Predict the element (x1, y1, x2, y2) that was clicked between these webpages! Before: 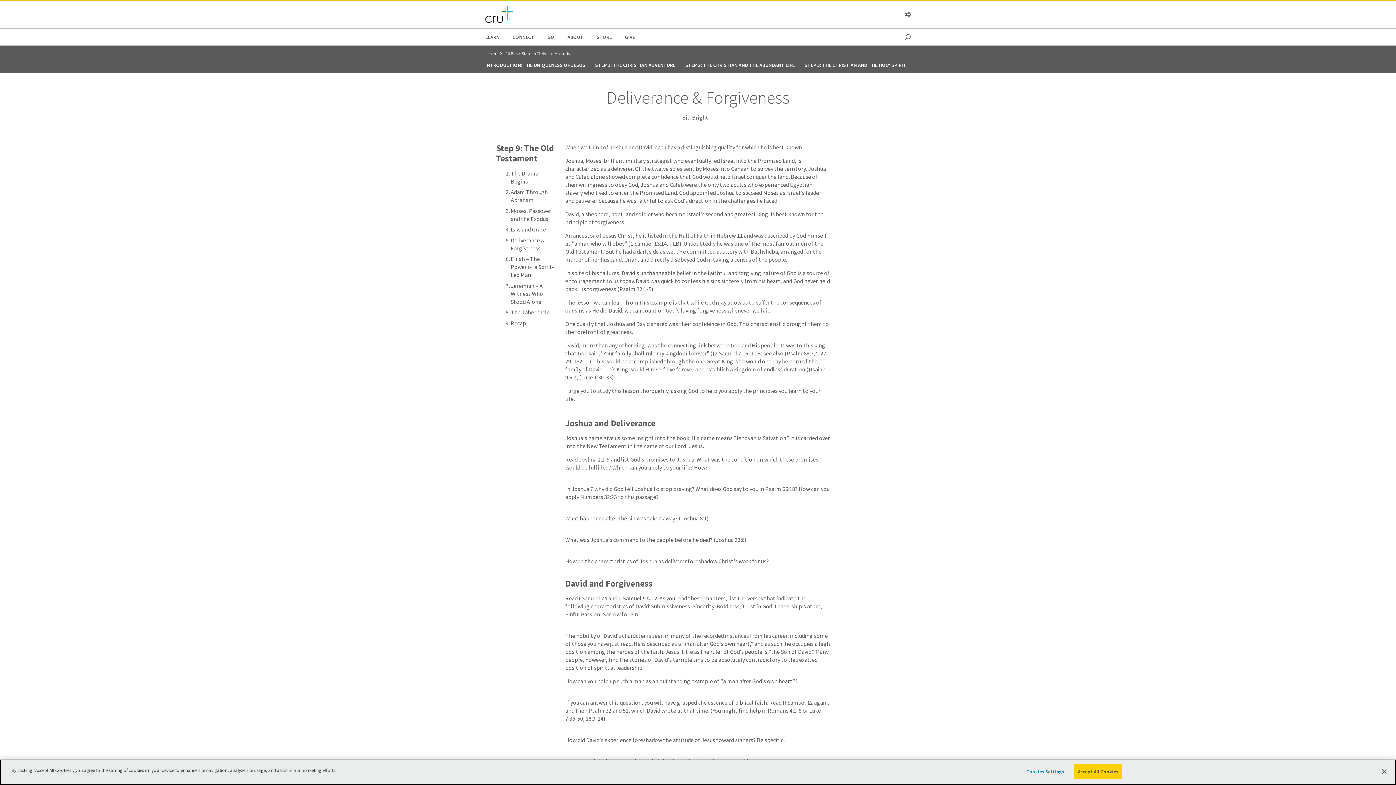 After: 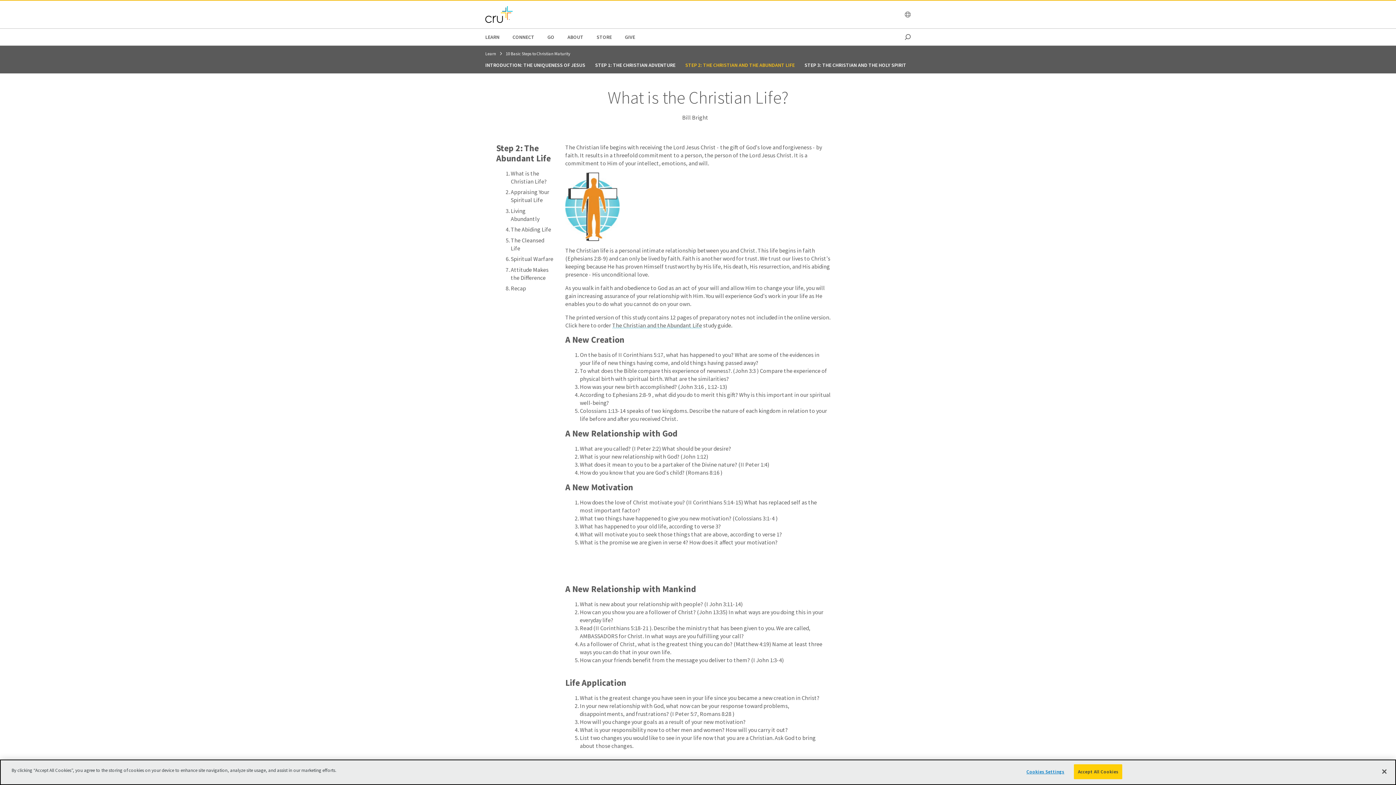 Action: bbox: (681, 61, 799, 68) label: STEP 2: THE CHRISTIAN AND THE ABUNDANT LIFE